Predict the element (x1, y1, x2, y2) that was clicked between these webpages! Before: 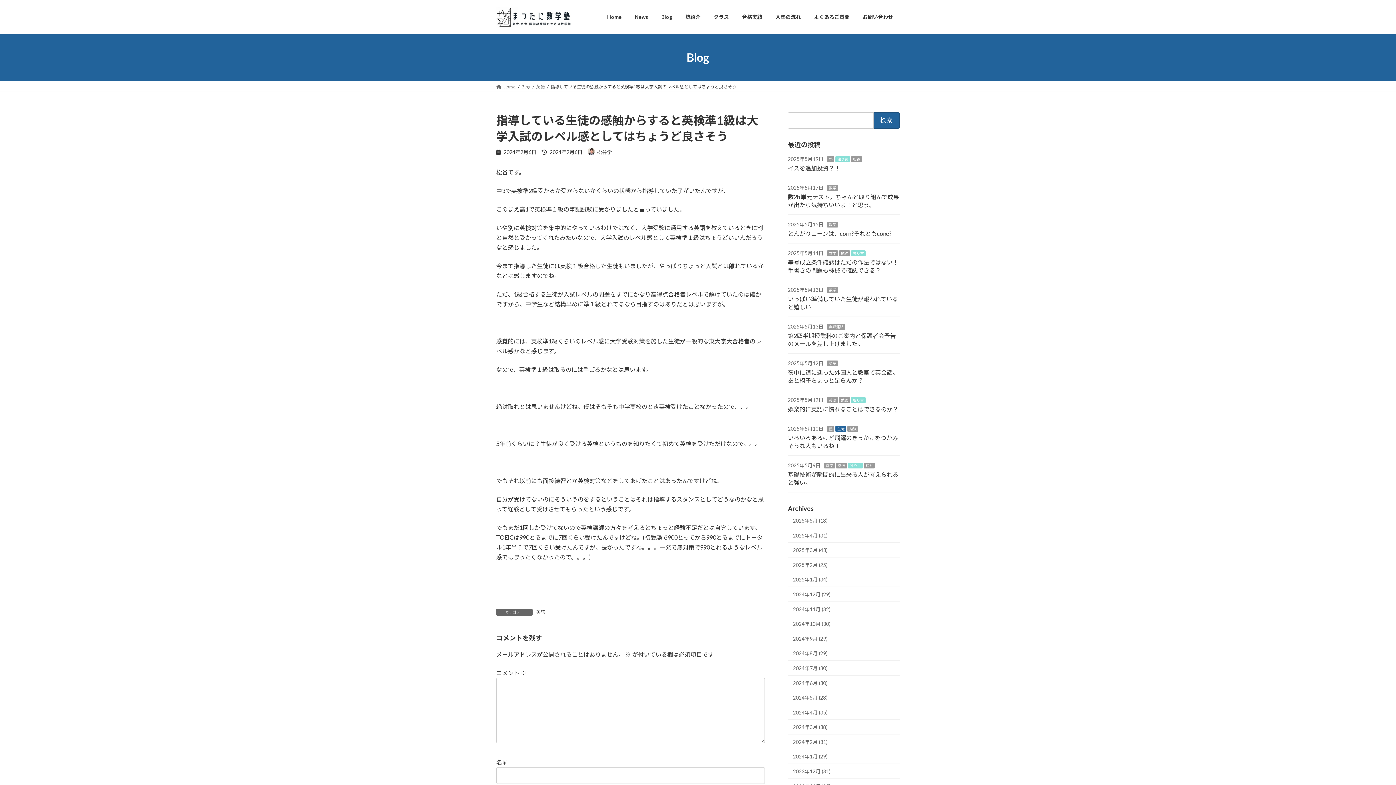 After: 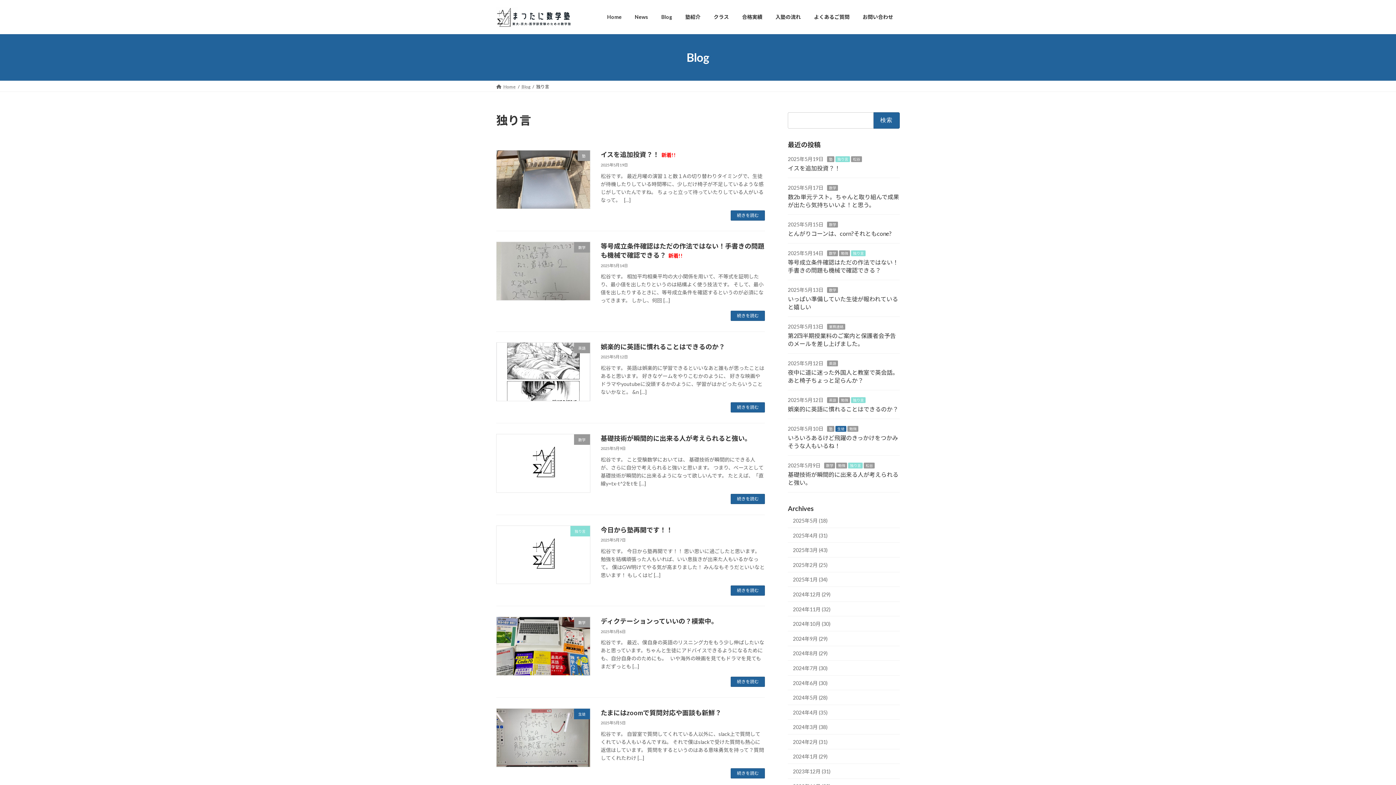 Action: label: 独り言 bbox: (835, 156, 850, 162)